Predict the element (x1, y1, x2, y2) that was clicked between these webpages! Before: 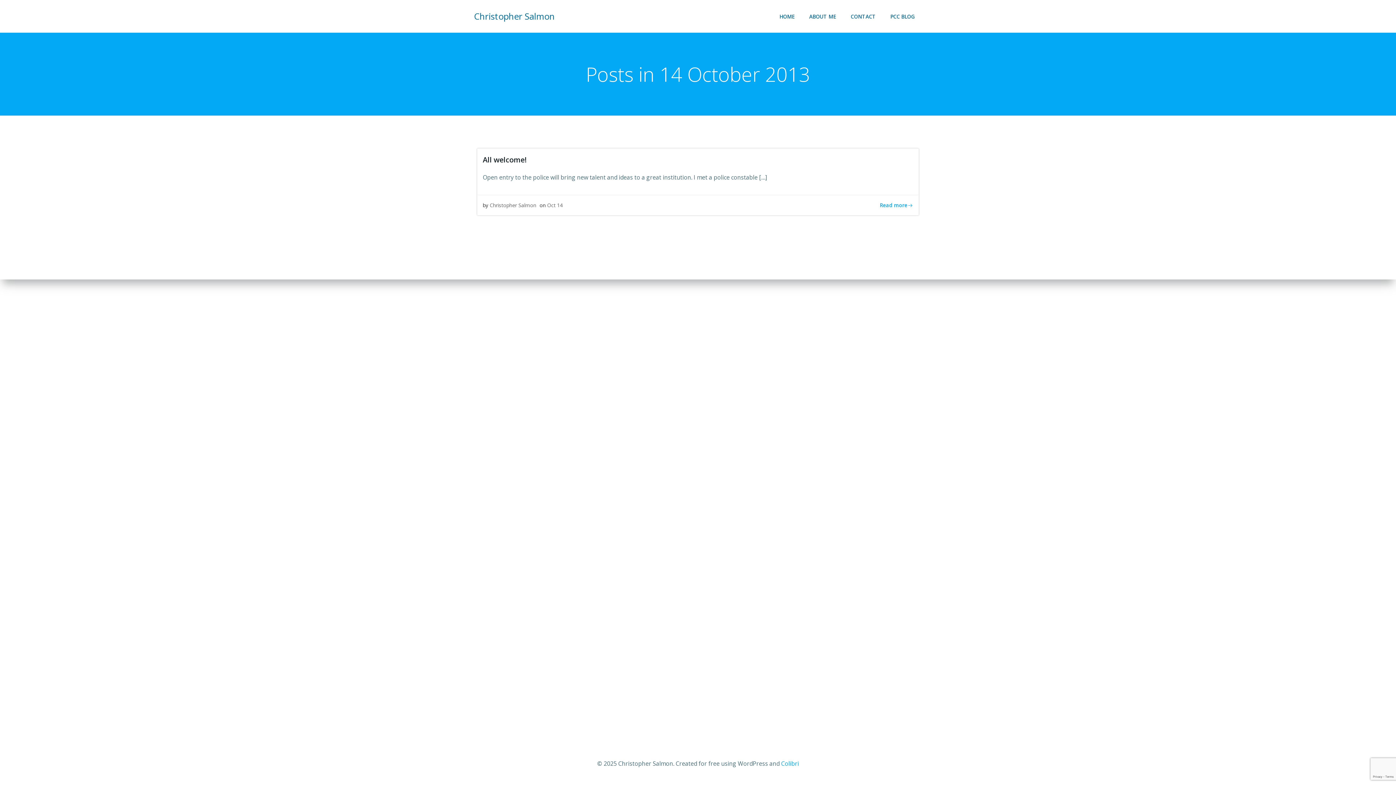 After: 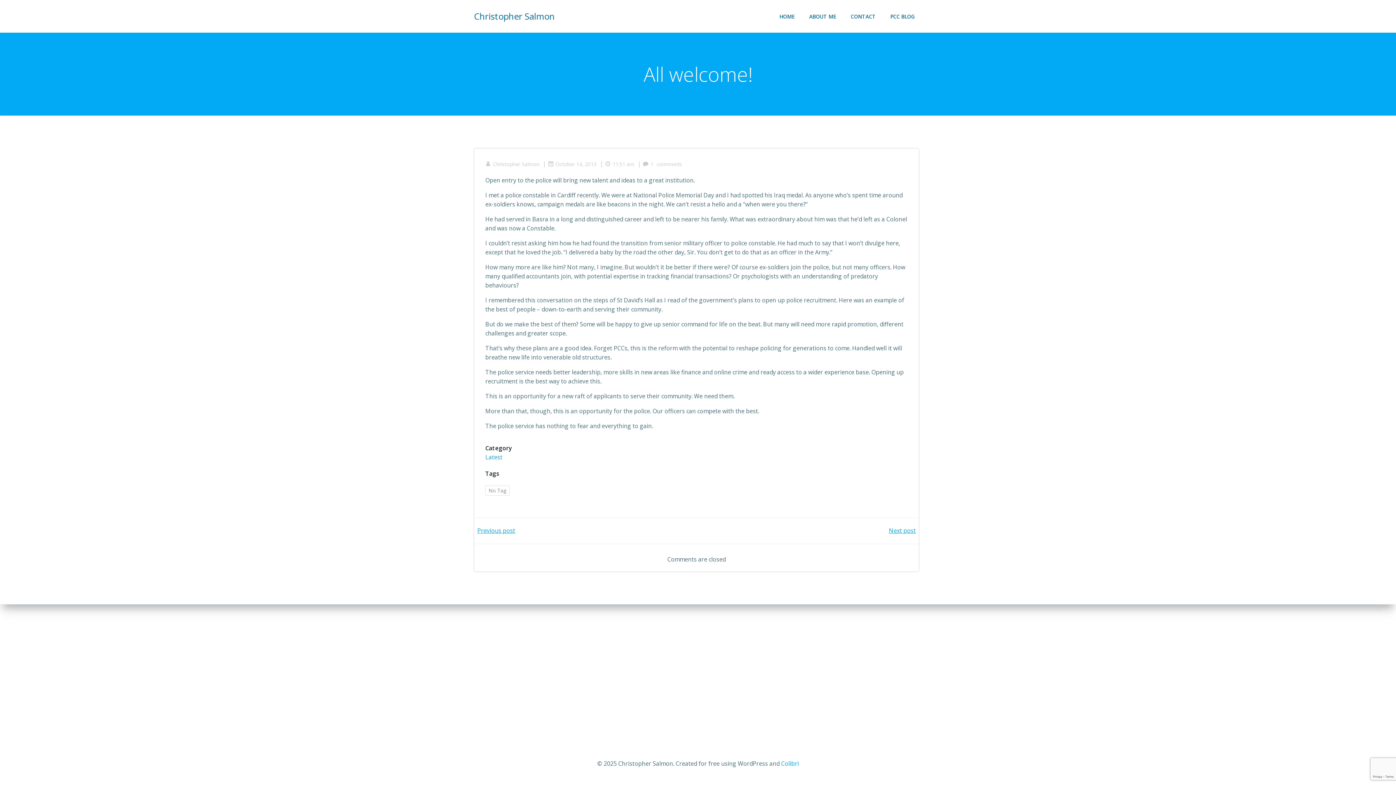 Action: bbox: (482, 154, 913, 165) label: All welcome!